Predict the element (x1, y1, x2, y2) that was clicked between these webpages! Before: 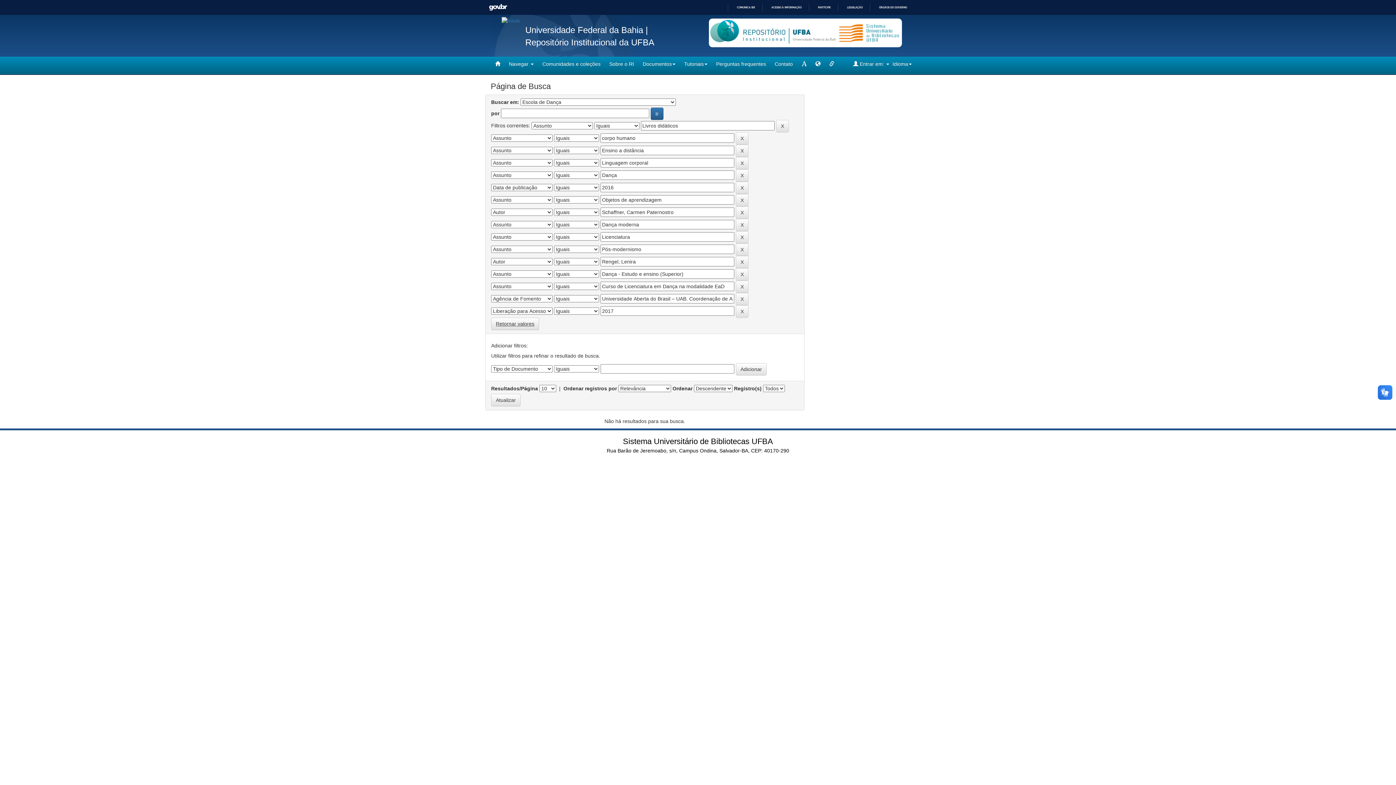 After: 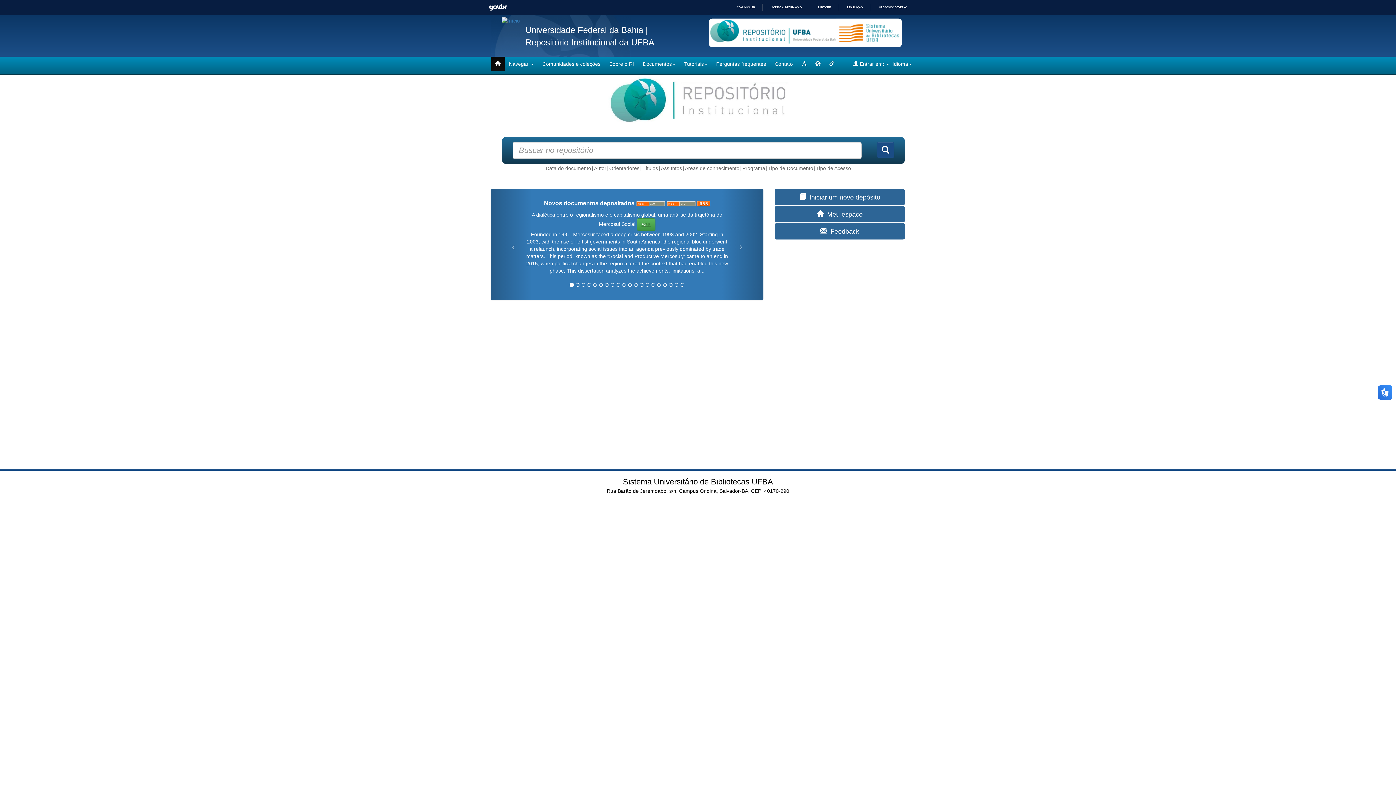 Action: bbox: (525, 37, 654, 47) label: Repositório Institucional da UFBA